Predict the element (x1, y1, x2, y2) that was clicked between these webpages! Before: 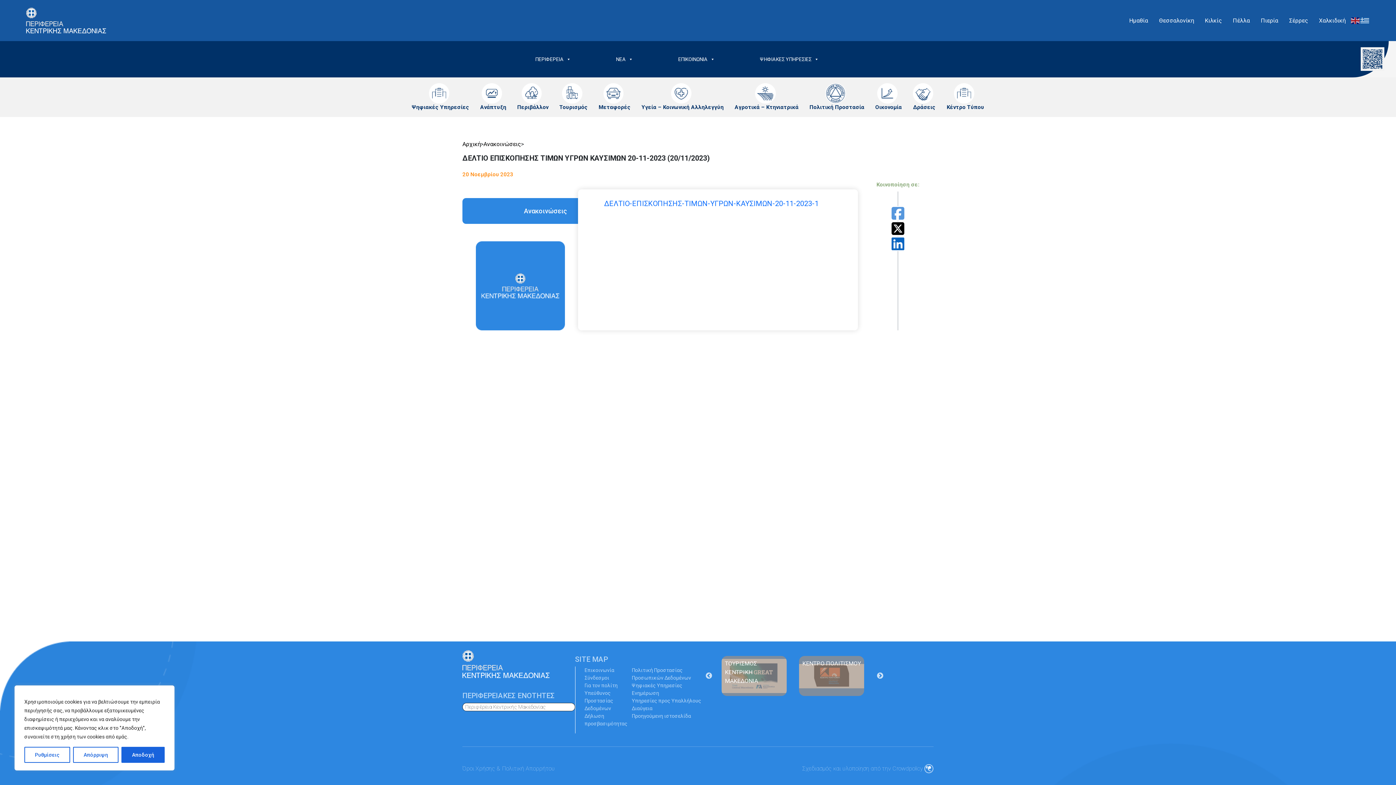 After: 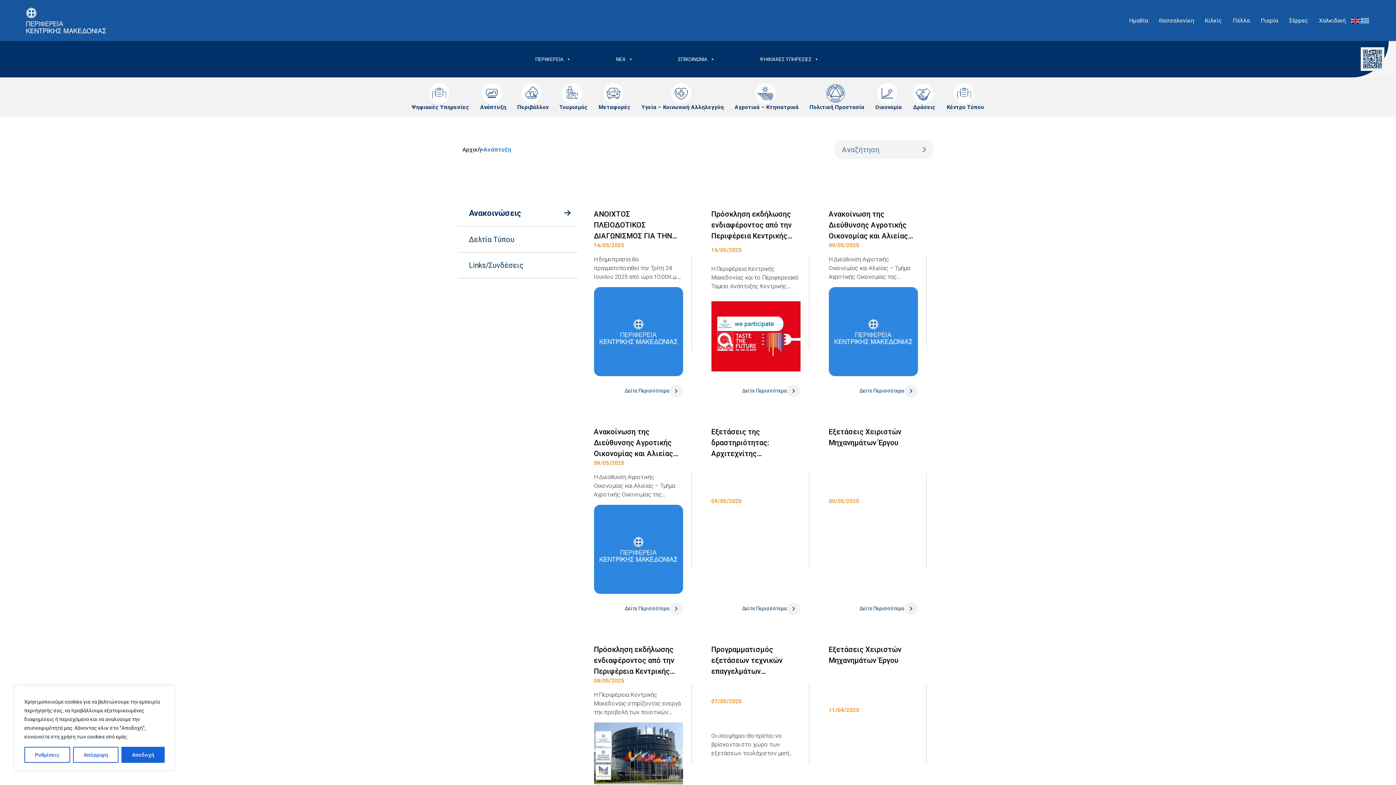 Action: label: Ανάπτυξη bbox: (474, 83, 511, 111)